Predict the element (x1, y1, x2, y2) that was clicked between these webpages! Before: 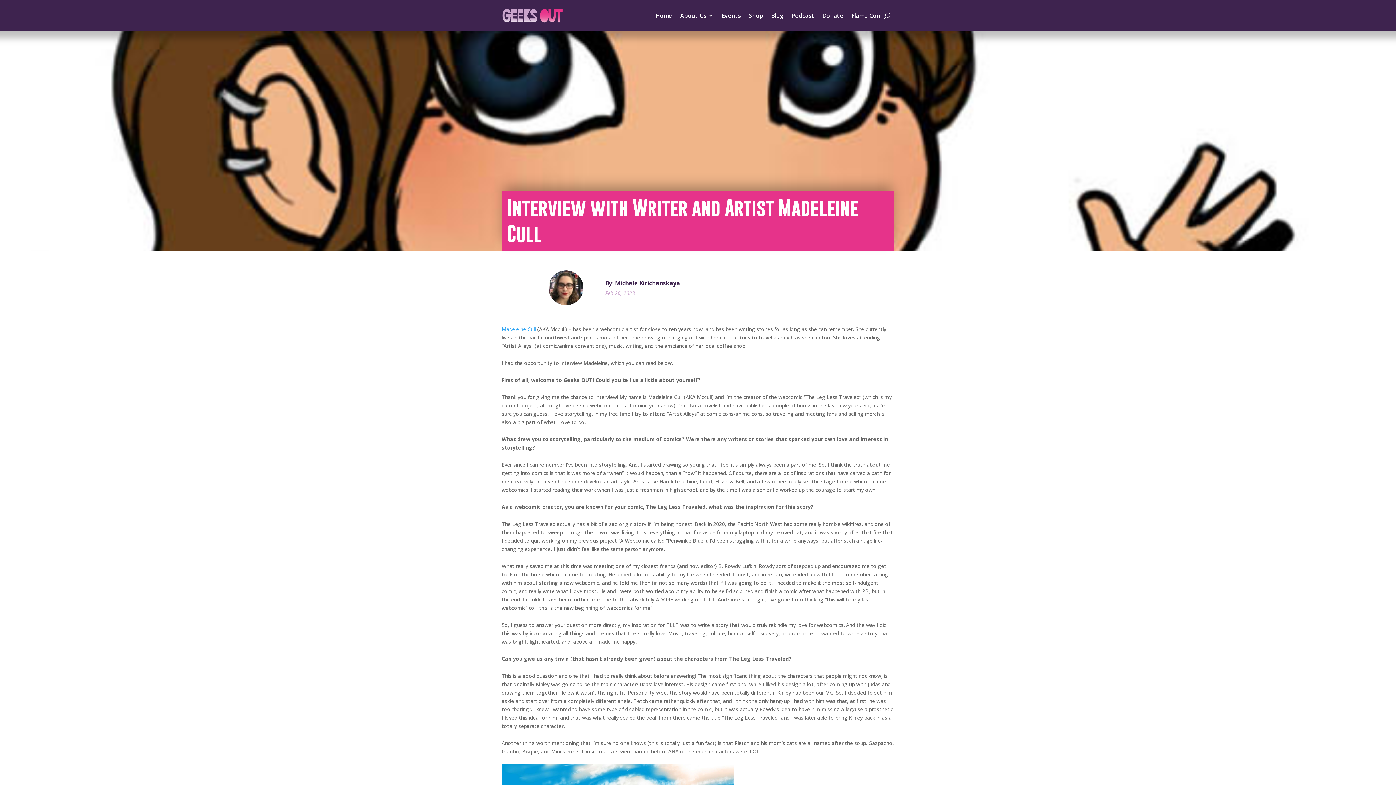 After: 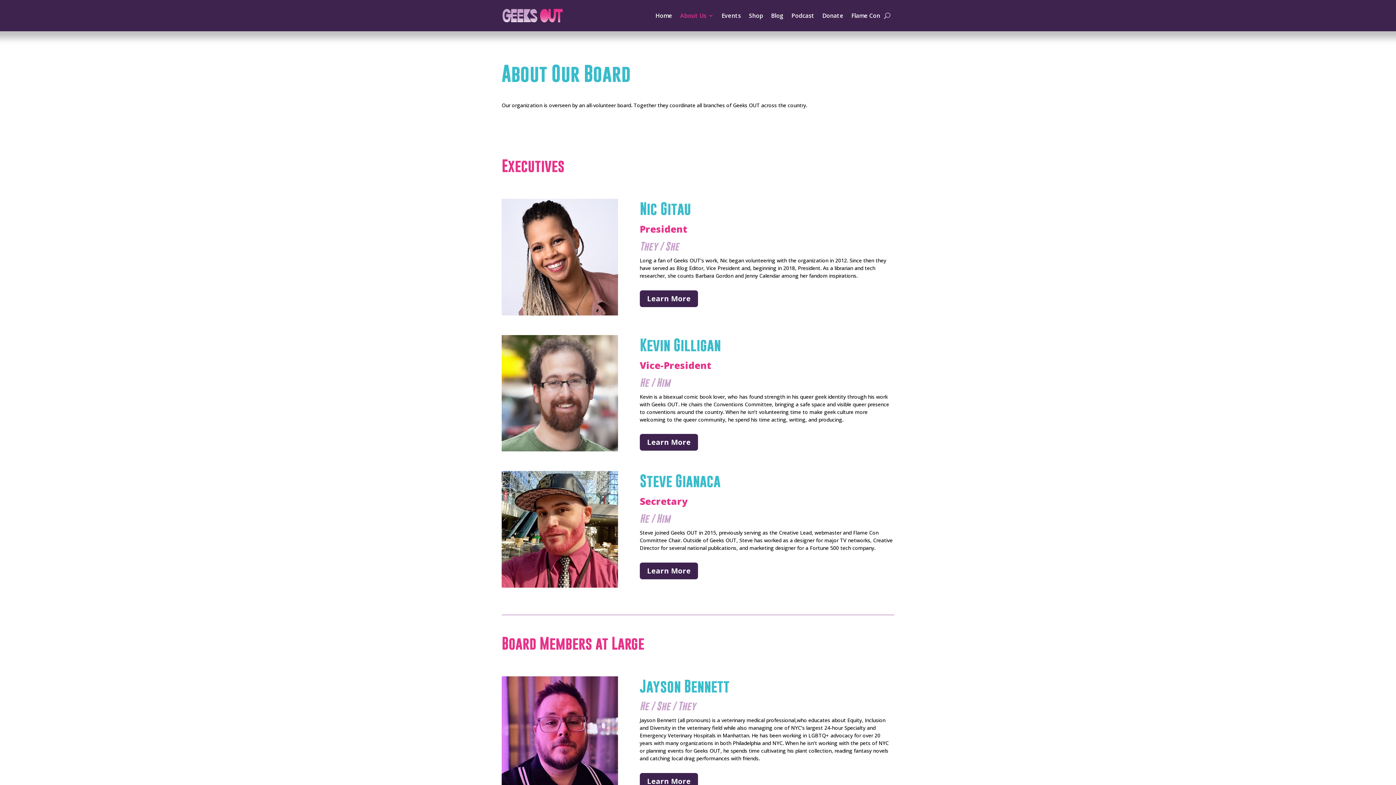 Action: bbox: (680, 1, 713, 29) label: About Us